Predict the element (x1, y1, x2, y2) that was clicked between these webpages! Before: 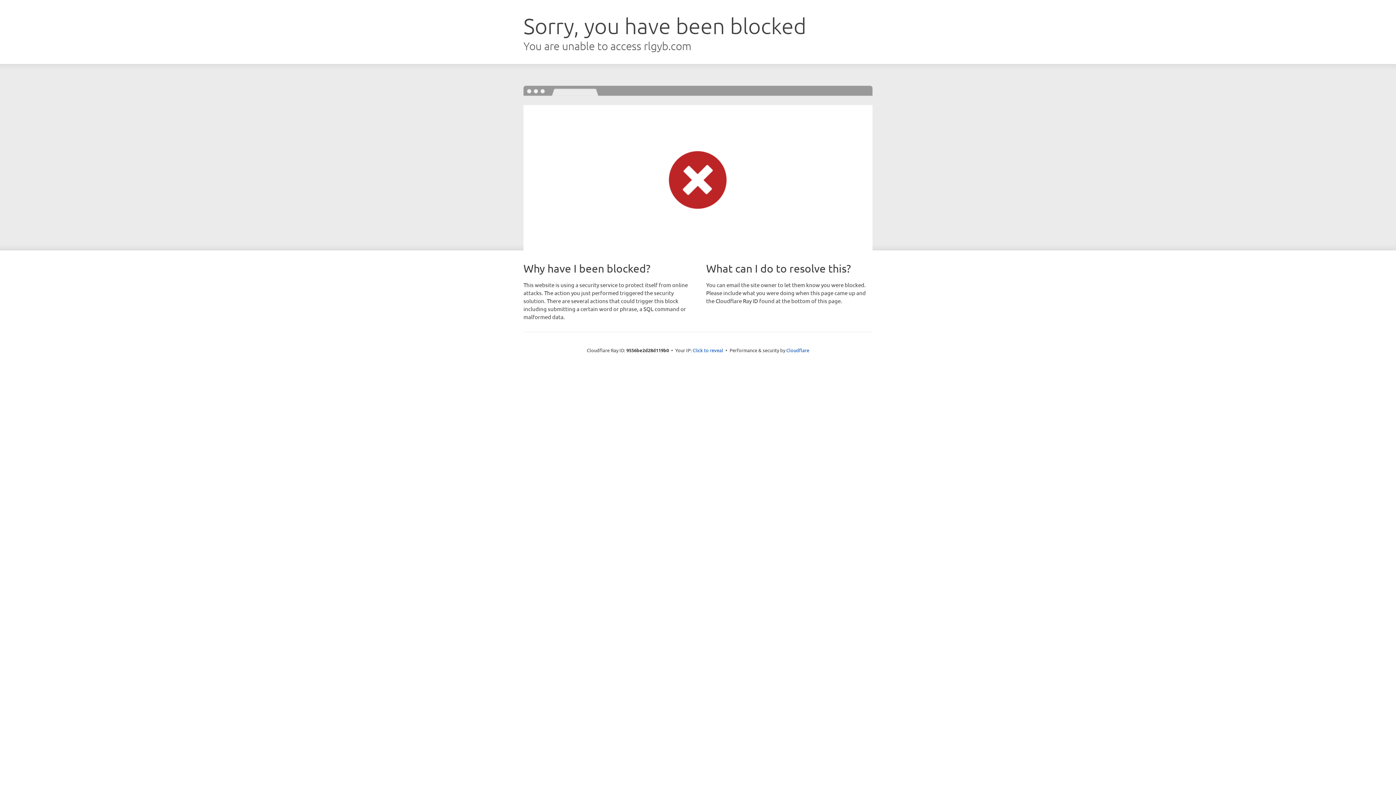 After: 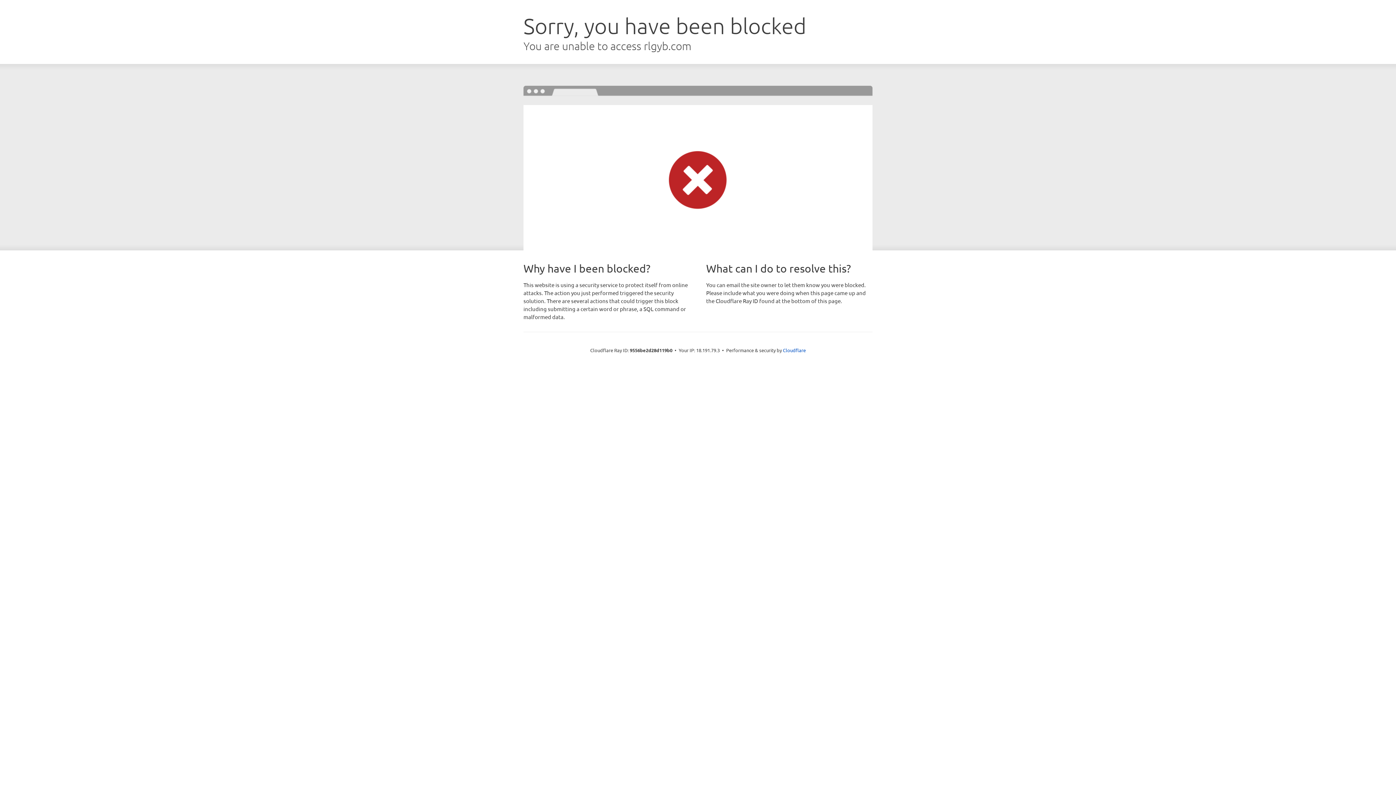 Action: label: Click to reveal bbox: (692, 346, 723, 353)